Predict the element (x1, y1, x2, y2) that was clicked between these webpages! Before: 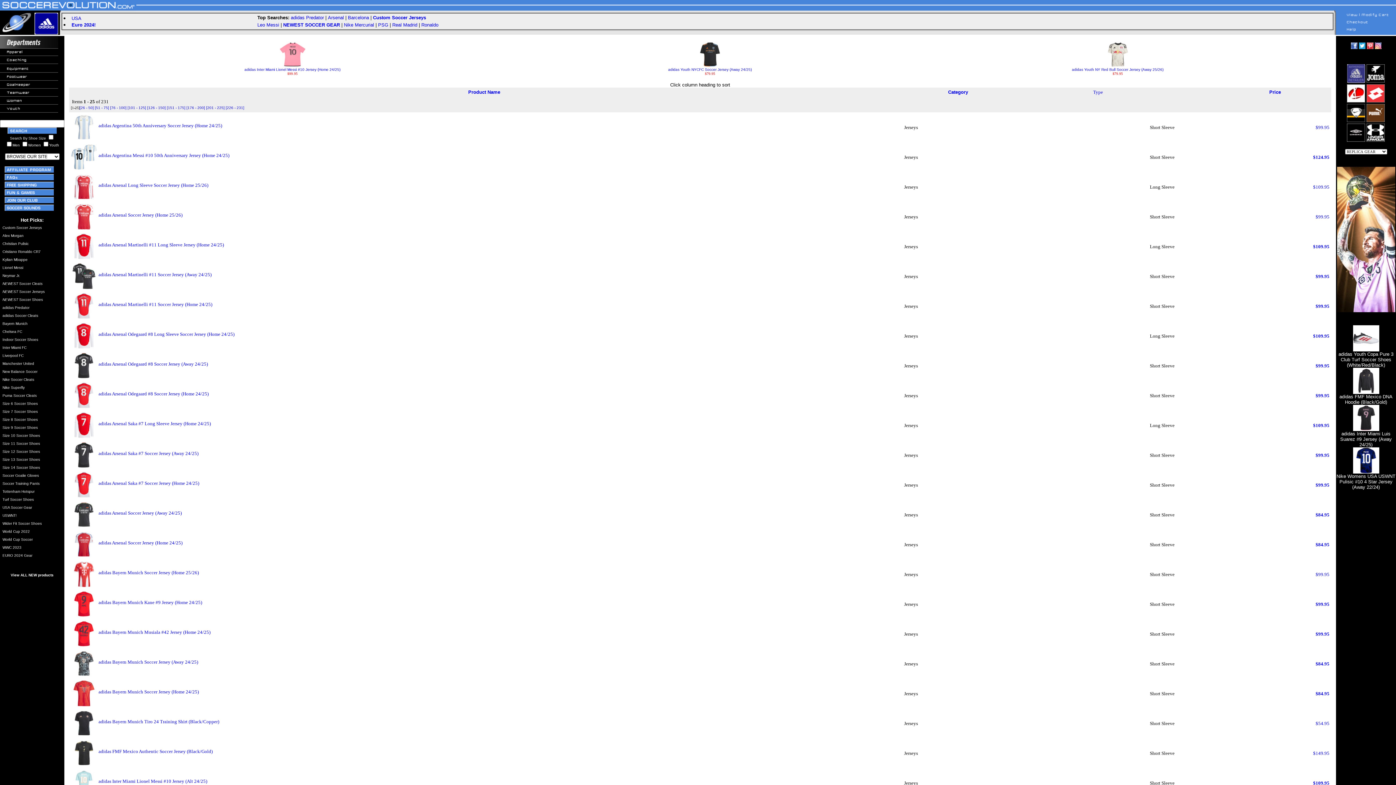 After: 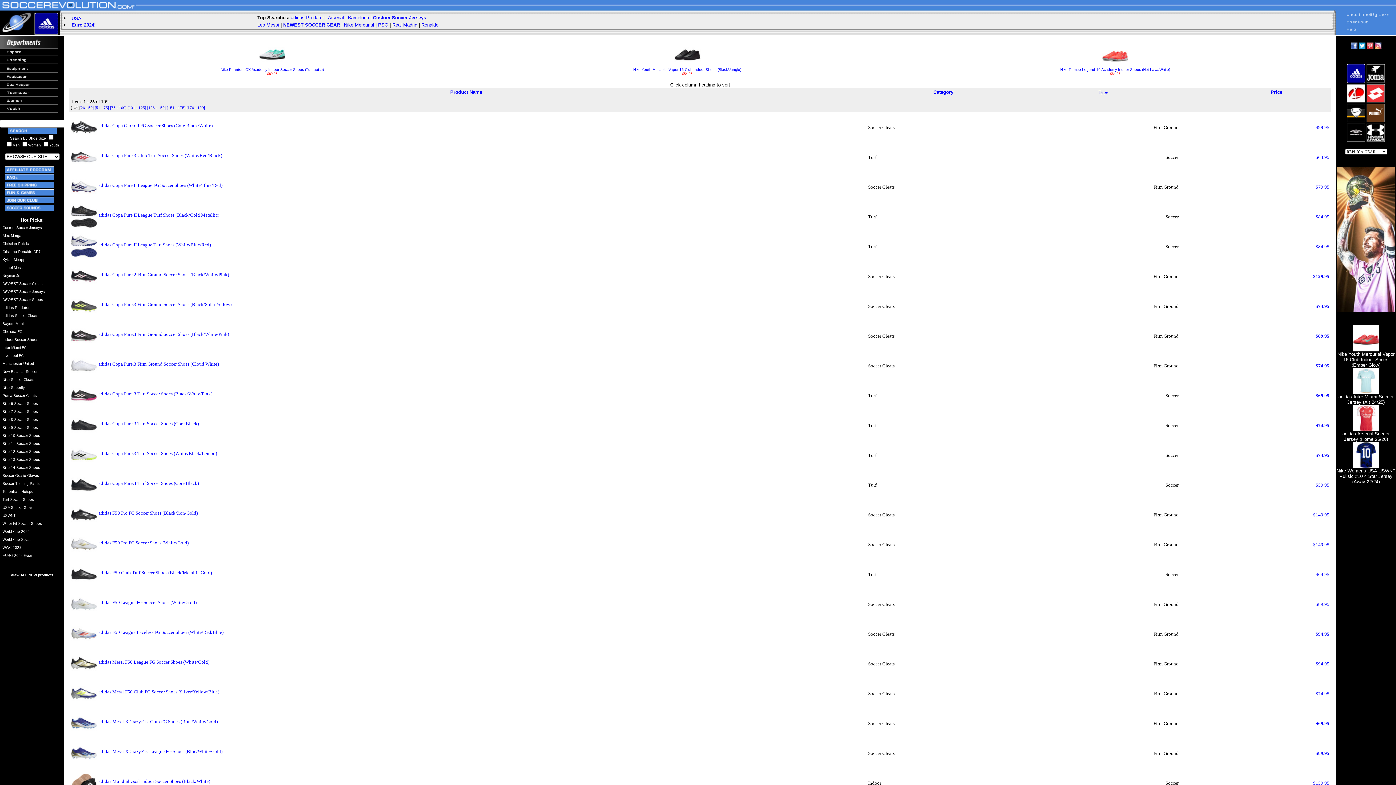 Action: bbox: (2, 448, 40, 454) label: Size 12 Soccer Shoes